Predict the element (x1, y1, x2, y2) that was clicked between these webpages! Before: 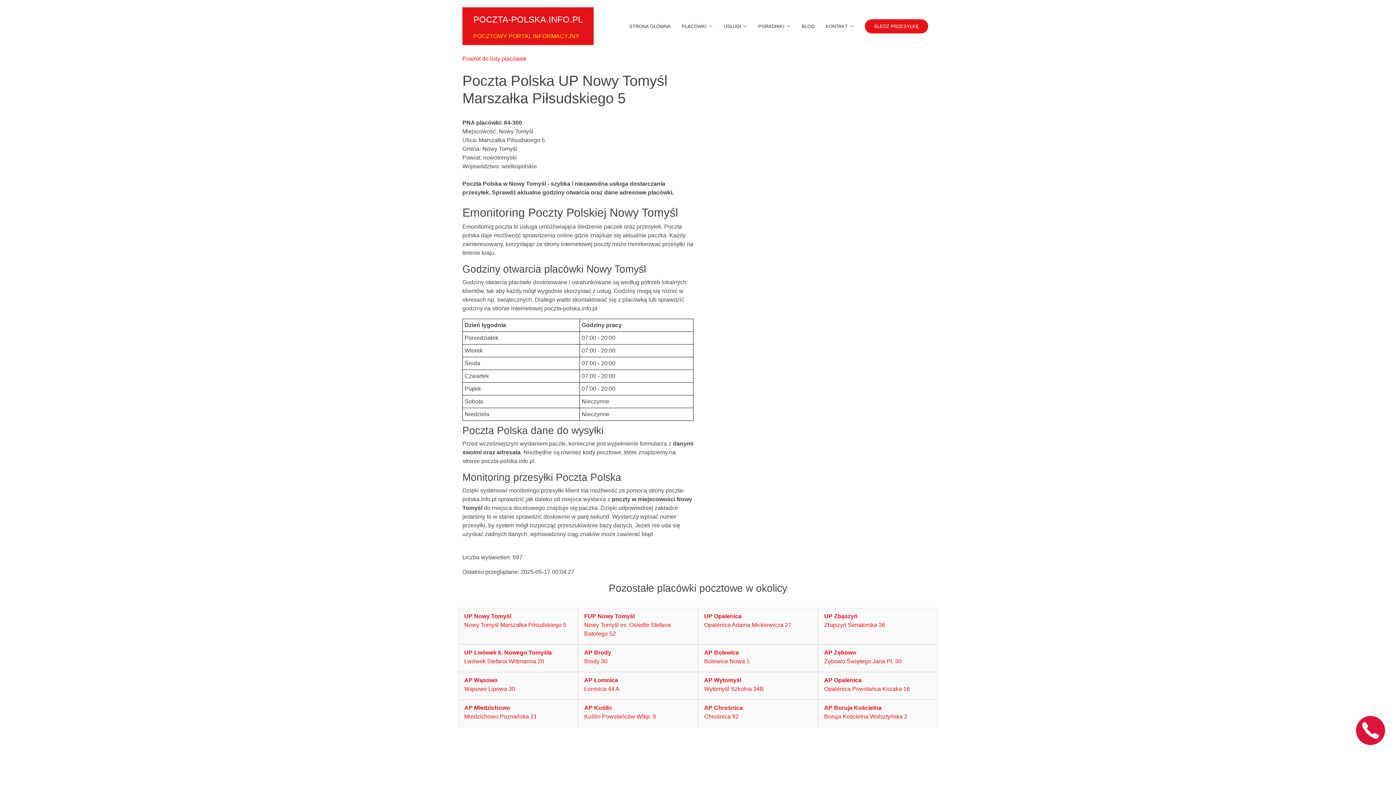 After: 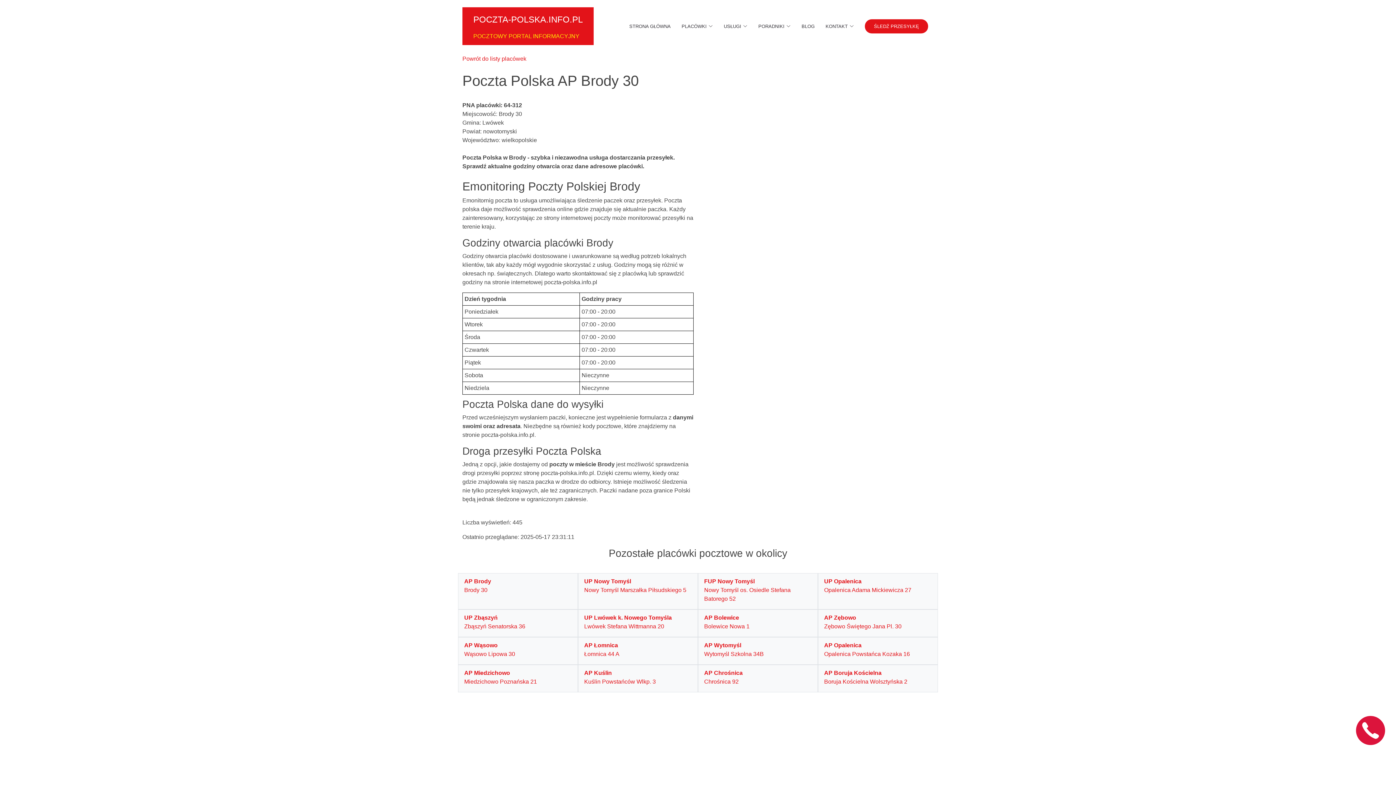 Action: bbox: (584, 649, 692, 666) label: AP Brody

Brody 30